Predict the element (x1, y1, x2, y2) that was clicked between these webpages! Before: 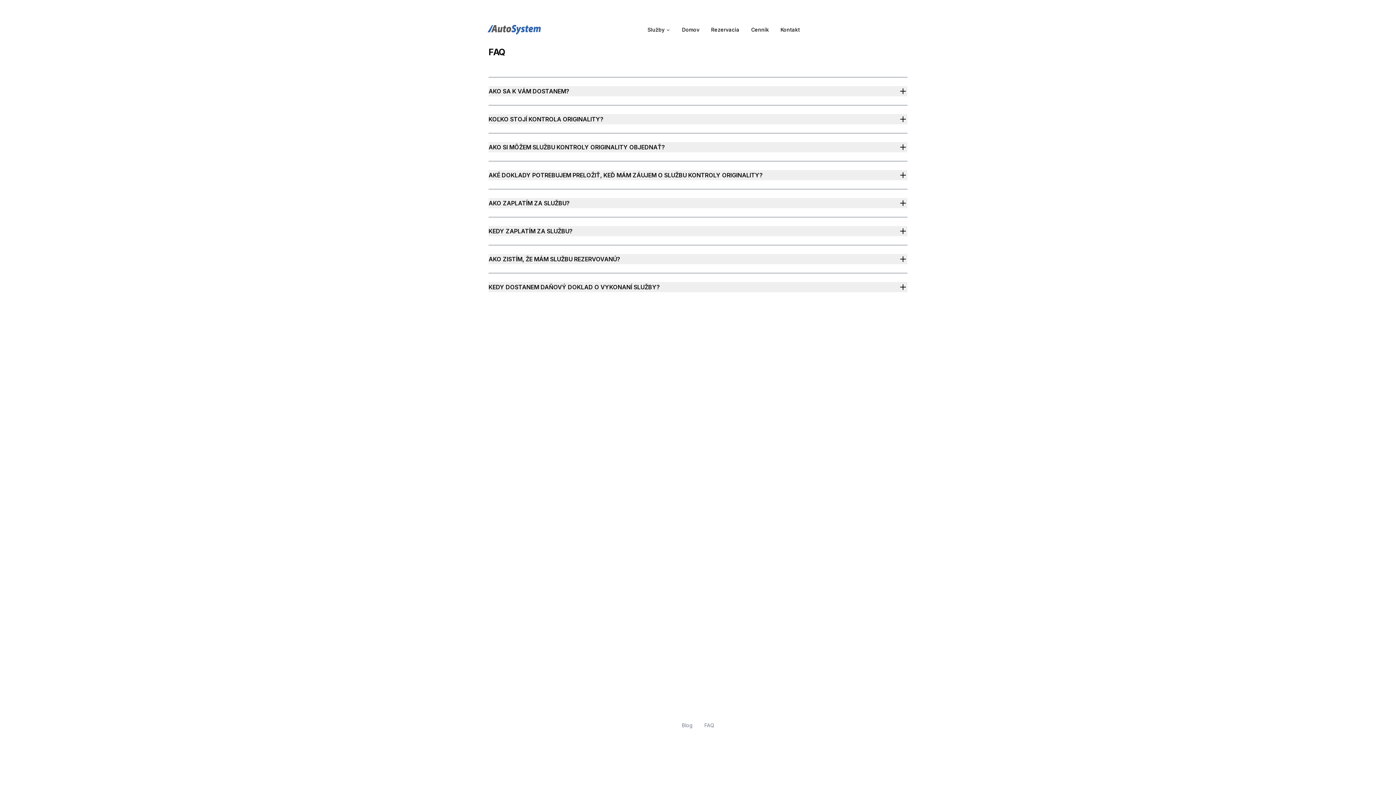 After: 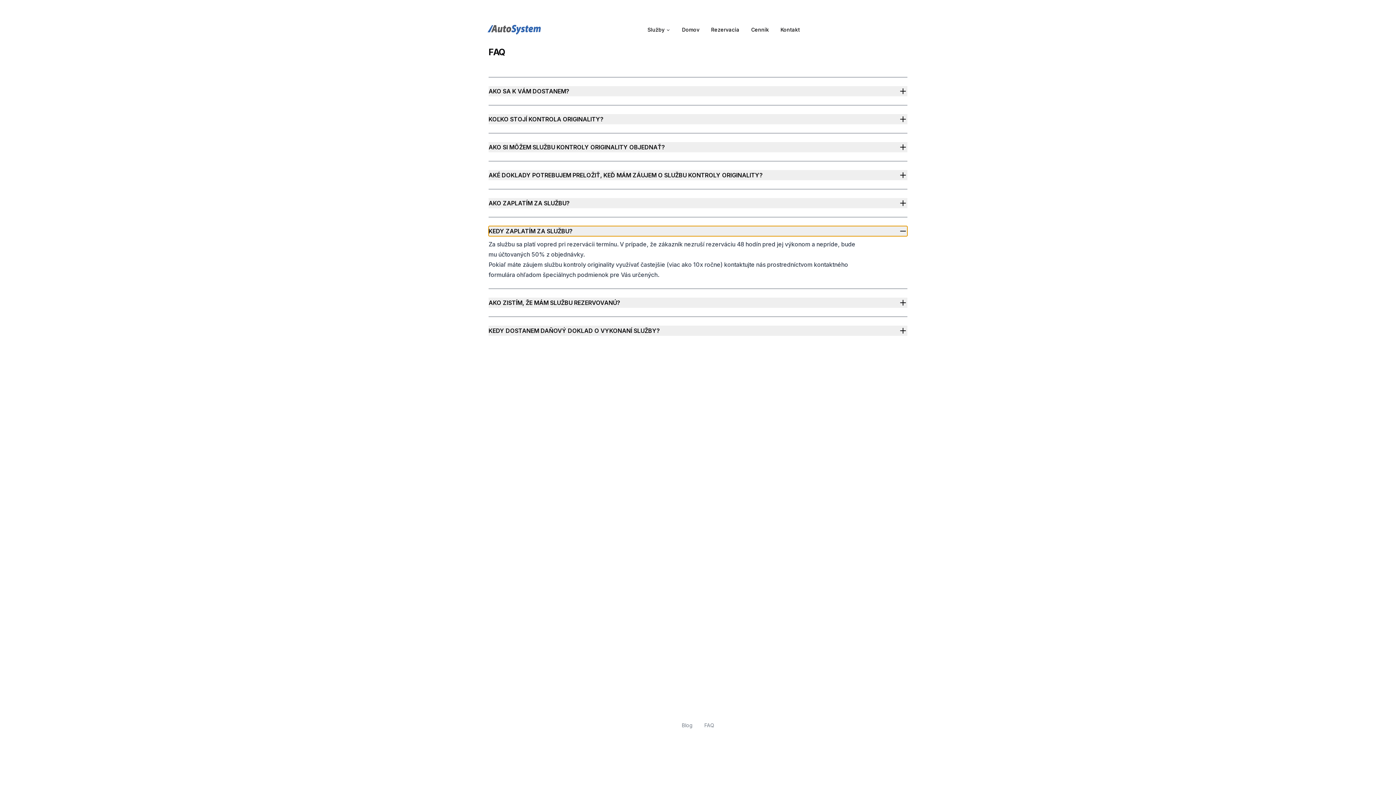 Action: bbox: (488, 226, 907, 236) label: KEDY ZAPLATÍM ZA SLUŽBU?